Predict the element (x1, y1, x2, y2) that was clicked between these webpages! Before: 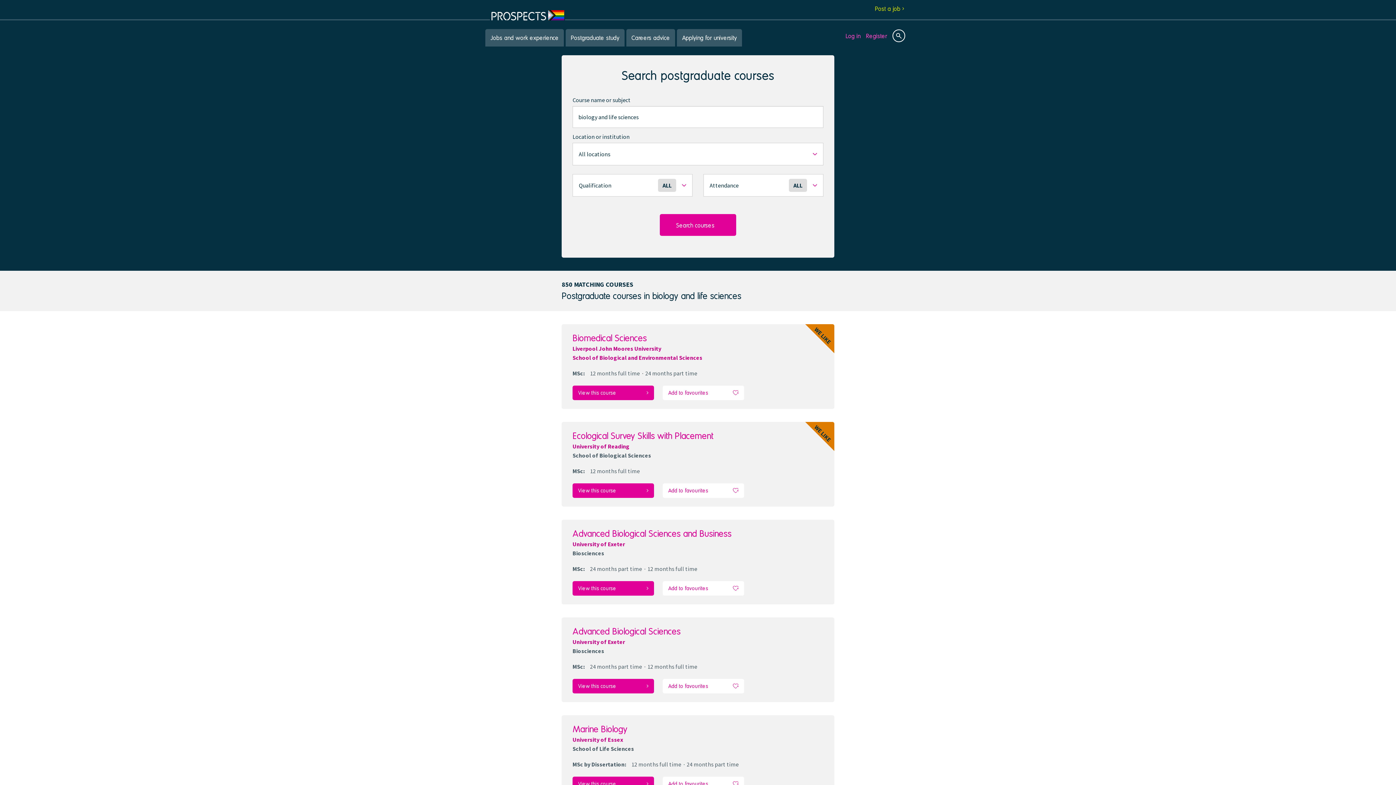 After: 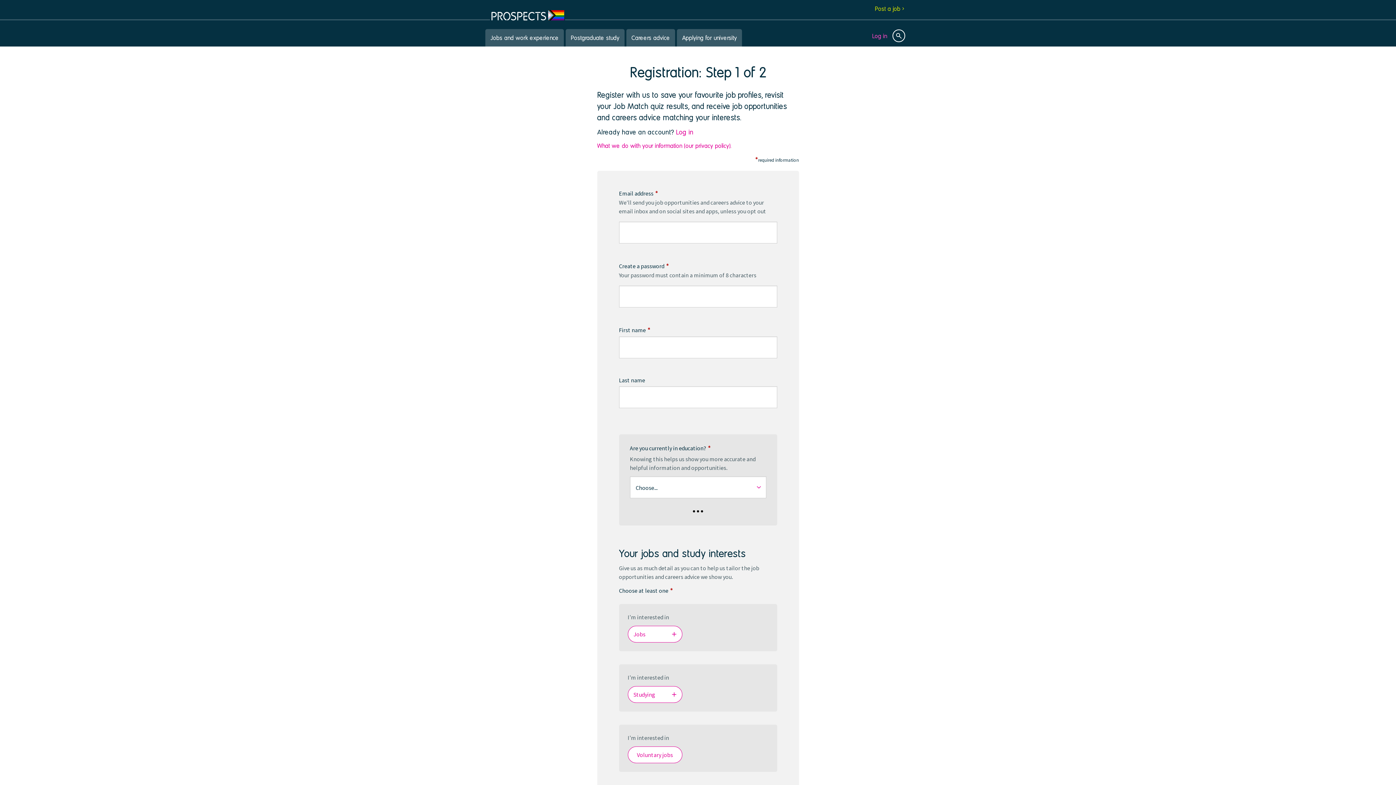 Action: label: Register bbox: (866, 32, 887, 39)